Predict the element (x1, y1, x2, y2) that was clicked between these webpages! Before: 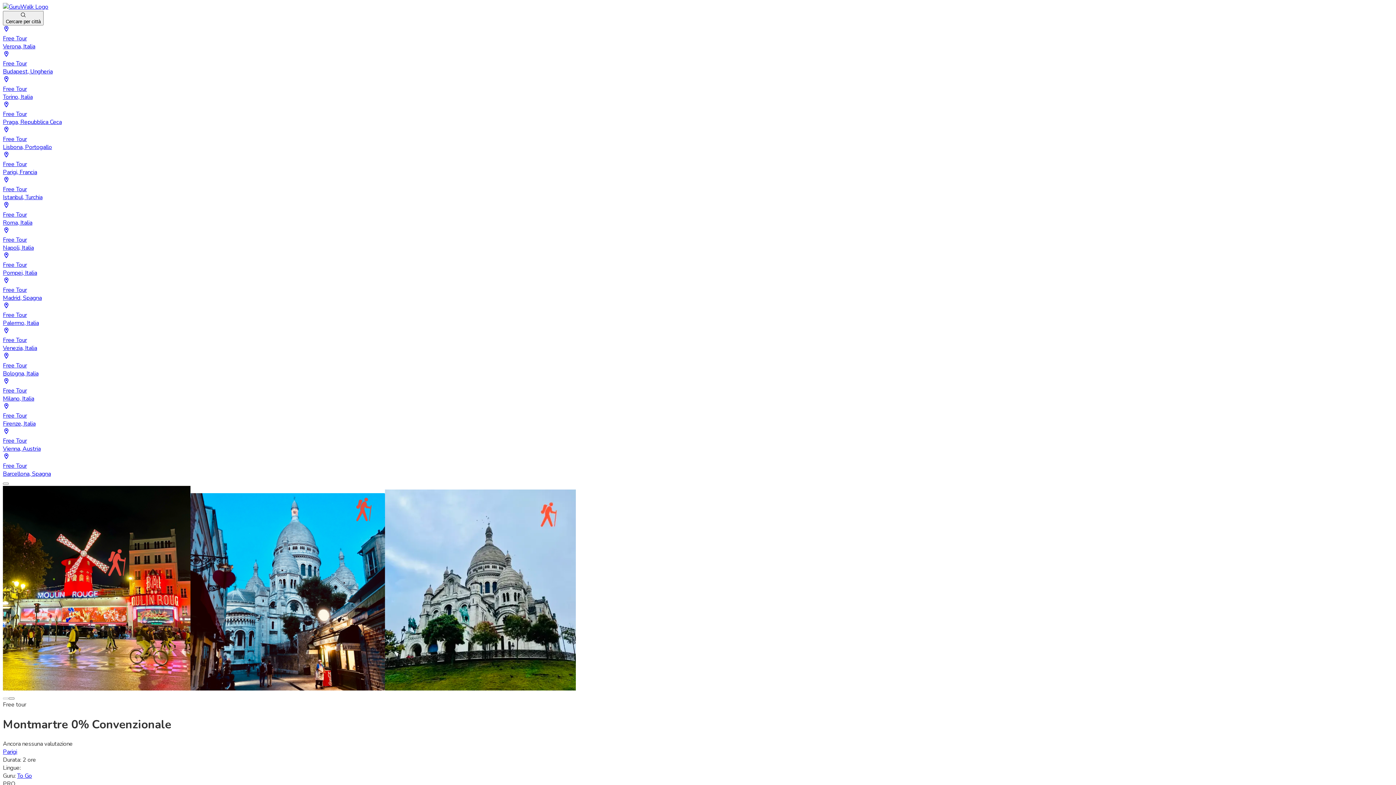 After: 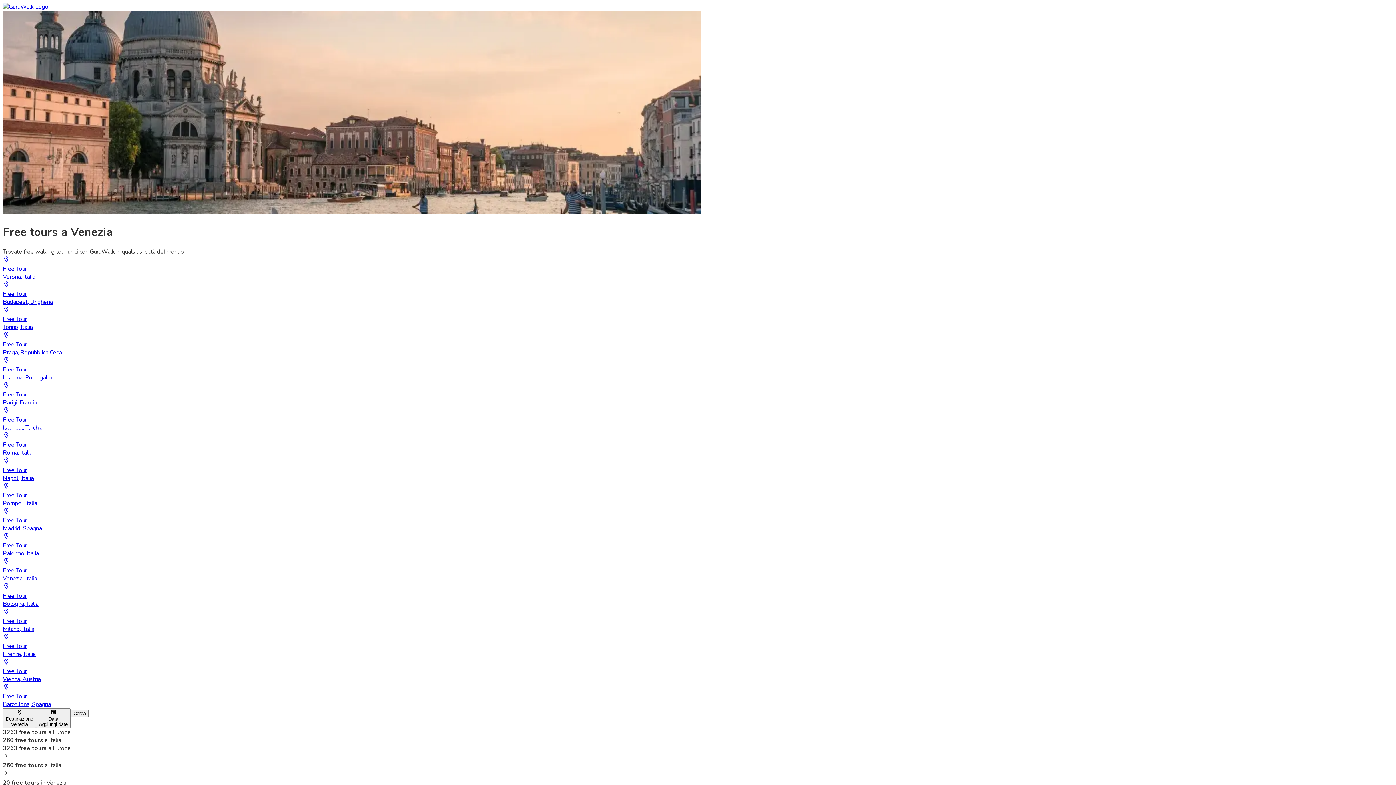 Action: label: Free Tour
Venezia, Italia bbox: (2, 327, 1393, 352)